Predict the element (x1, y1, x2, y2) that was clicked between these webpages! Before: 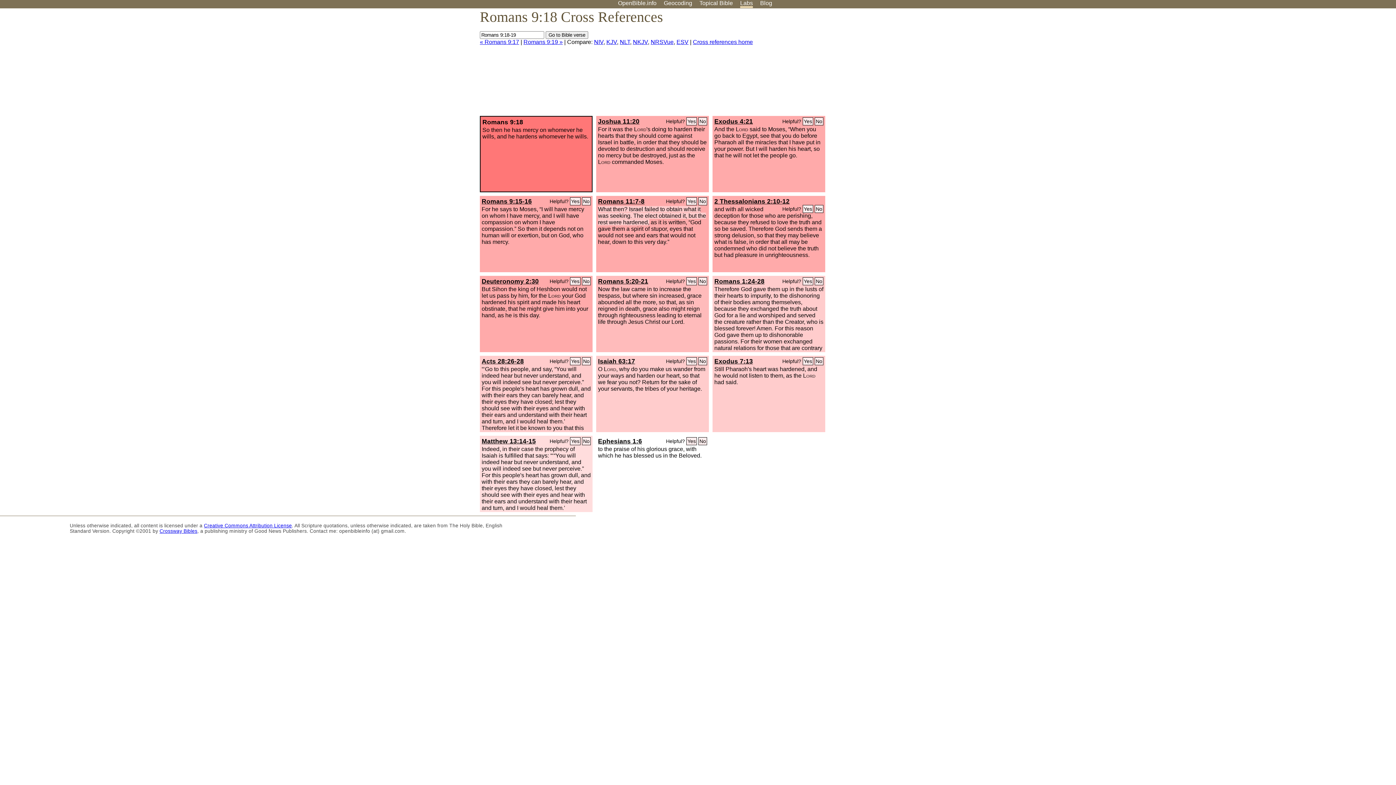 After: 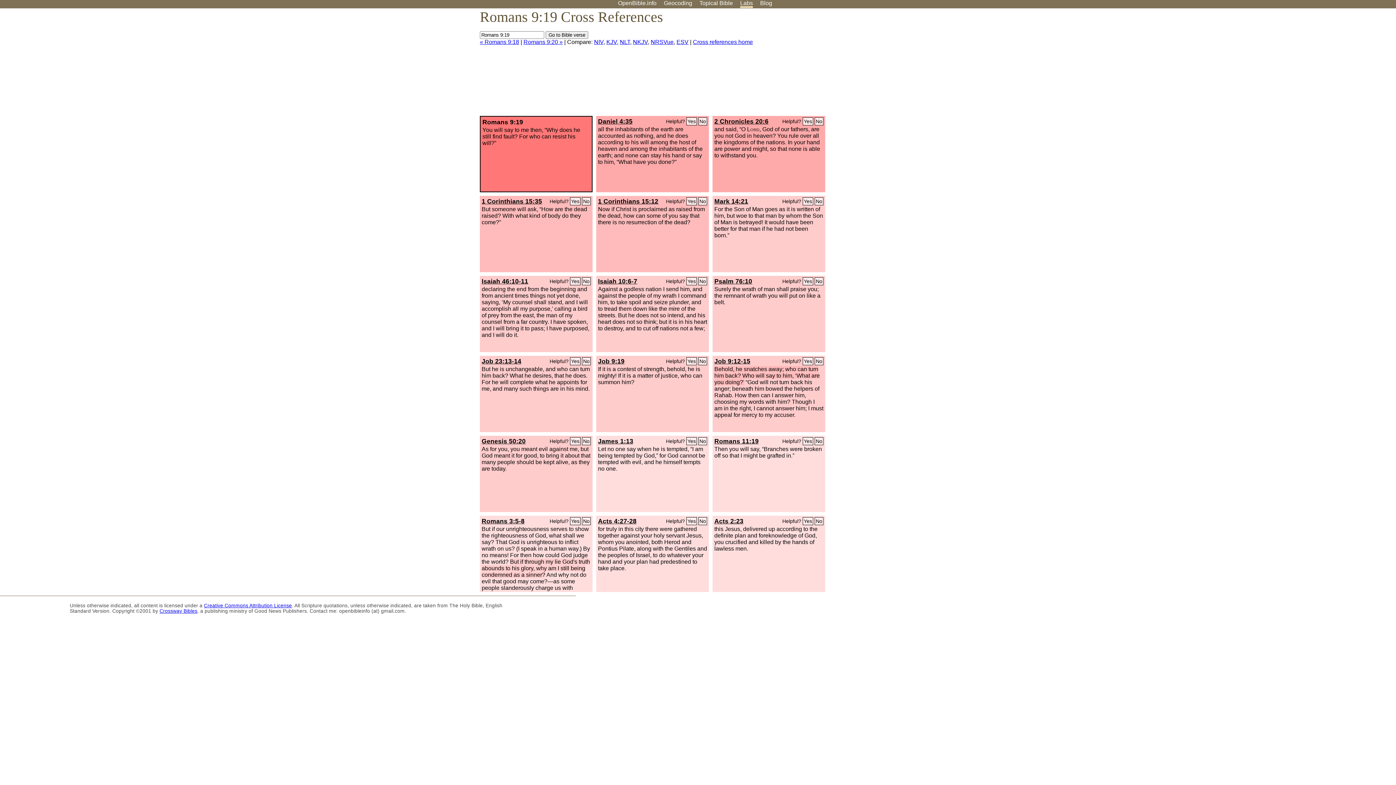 Action: label: Romans 9:19 » bbox: (523, 38, 562, 45)